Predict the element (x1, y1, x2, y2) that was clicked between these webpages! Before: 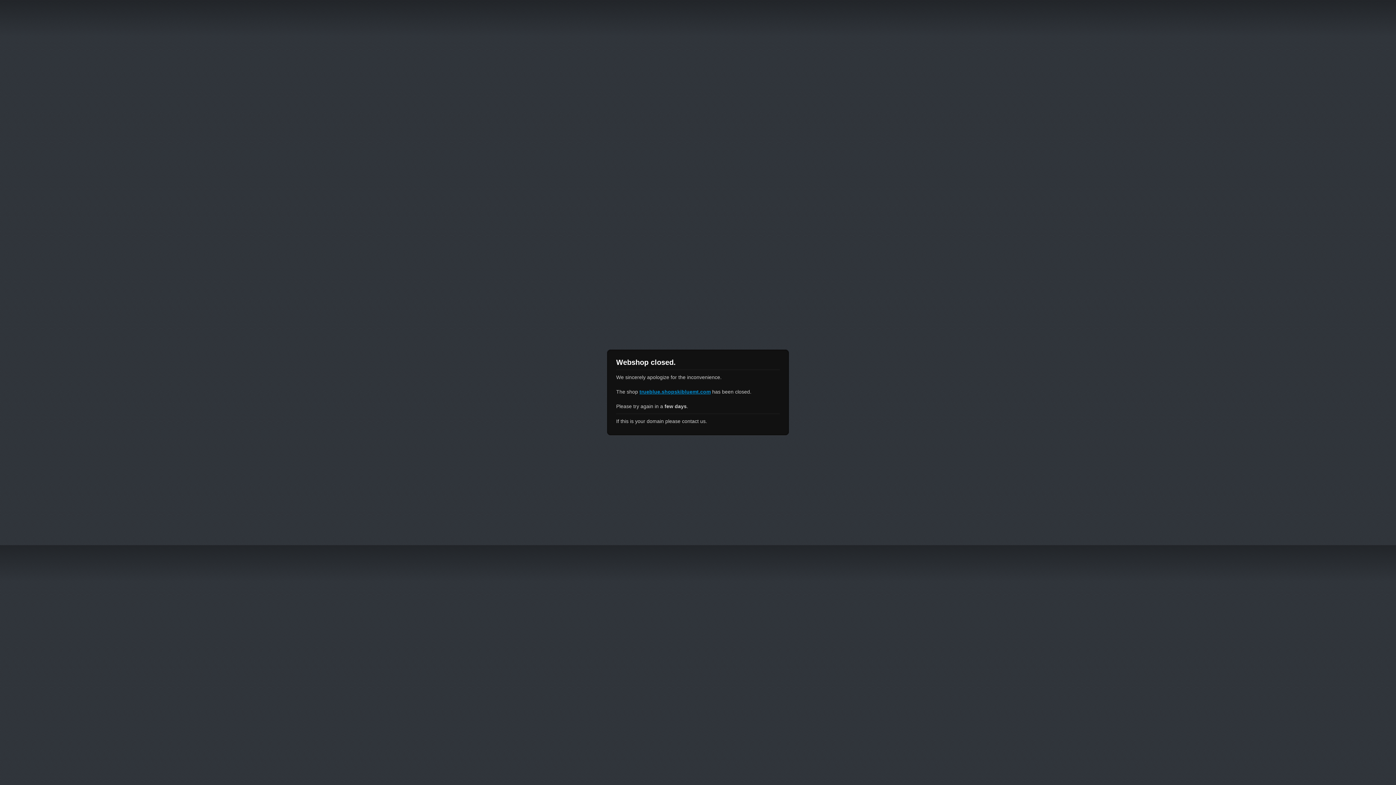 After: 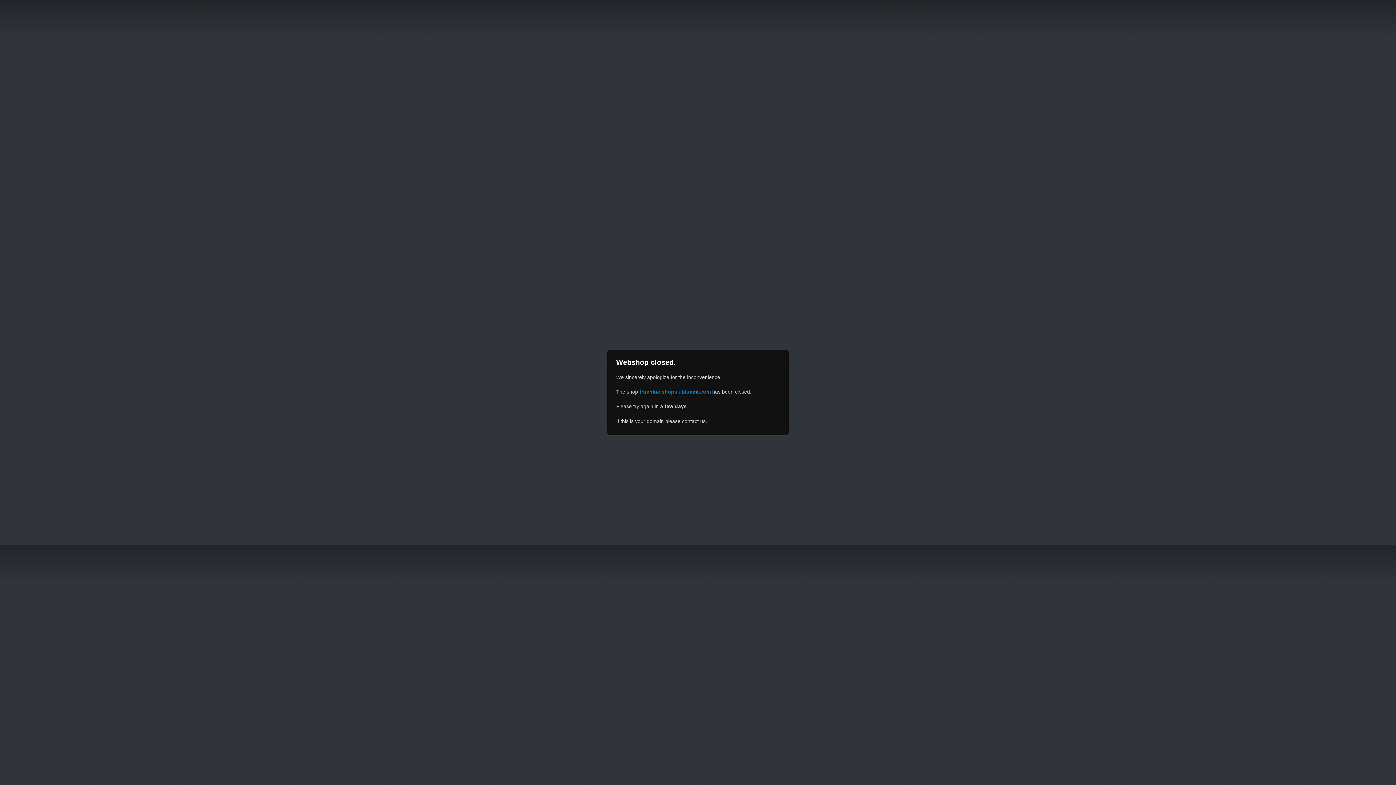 Action: label: trueblue.shopskibluemt.com bbox: (639, 389, 710, 394)